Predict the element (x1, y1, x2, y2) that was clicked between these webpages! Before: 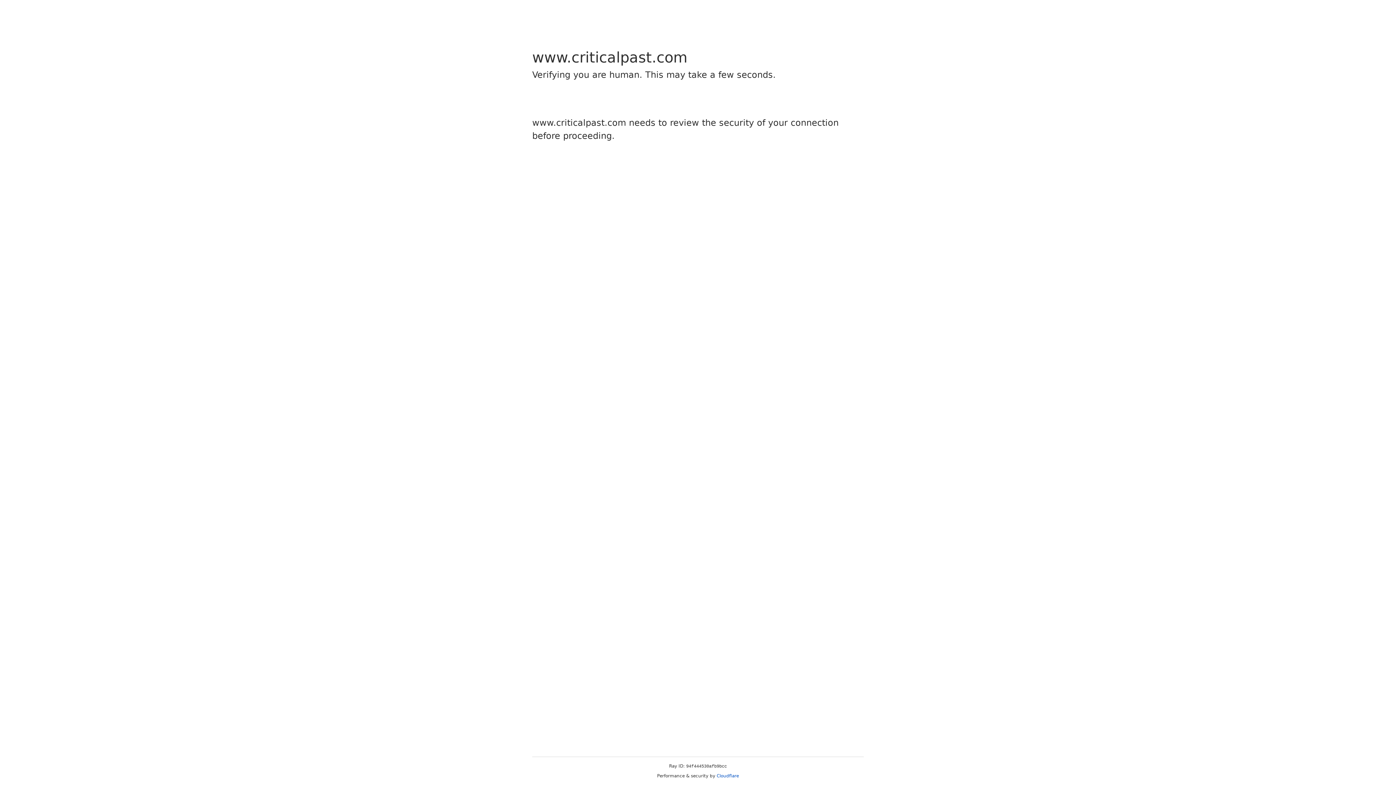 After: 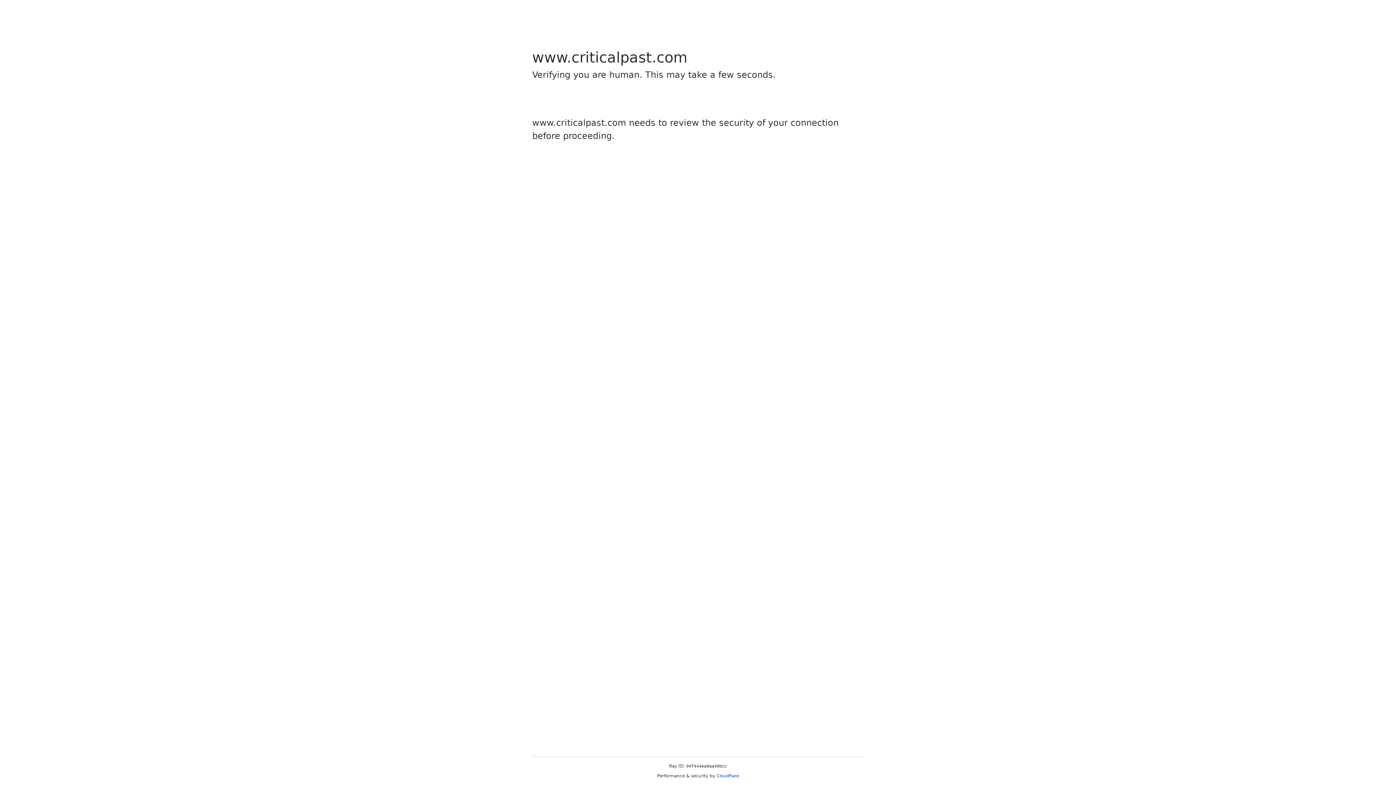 Action: bbox: (716, 773, 739, 778) label: Cloudflare